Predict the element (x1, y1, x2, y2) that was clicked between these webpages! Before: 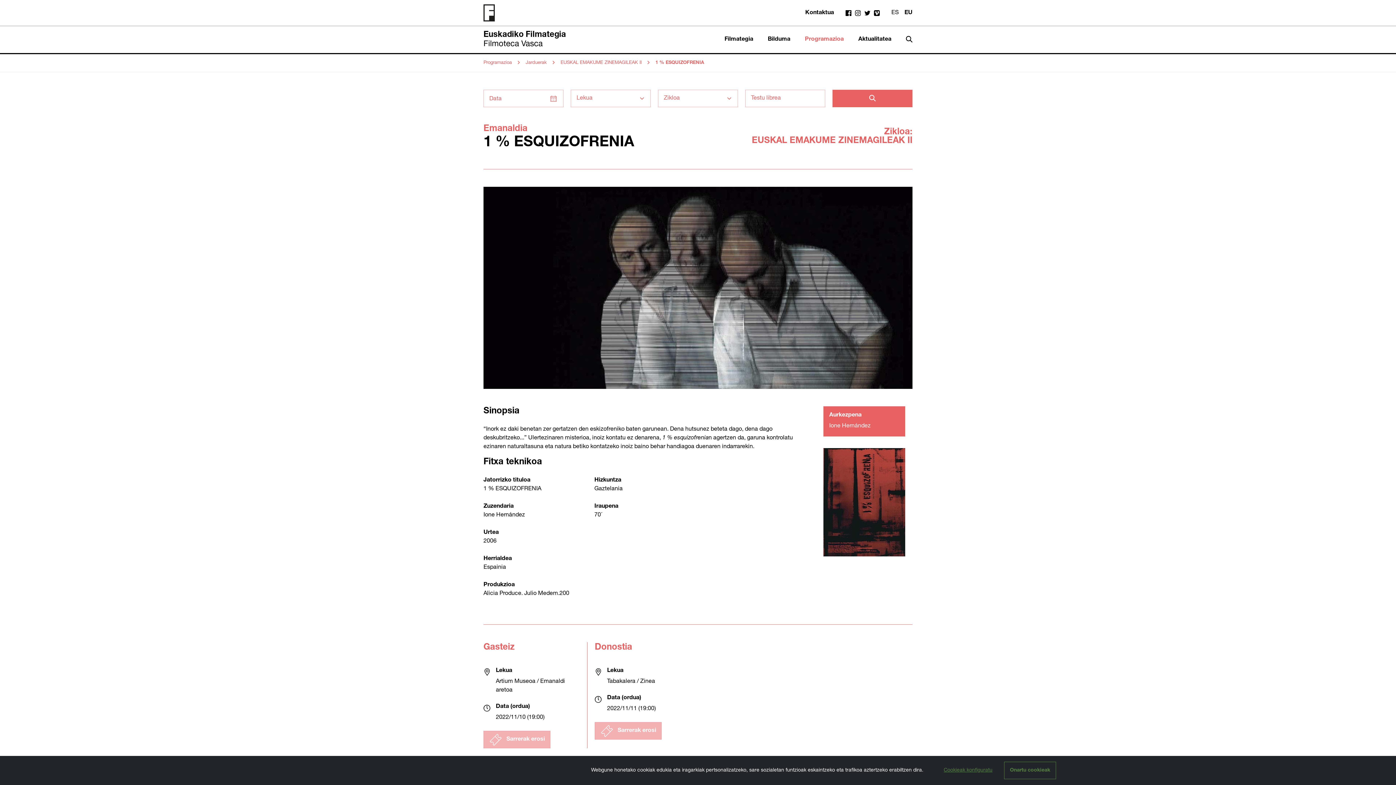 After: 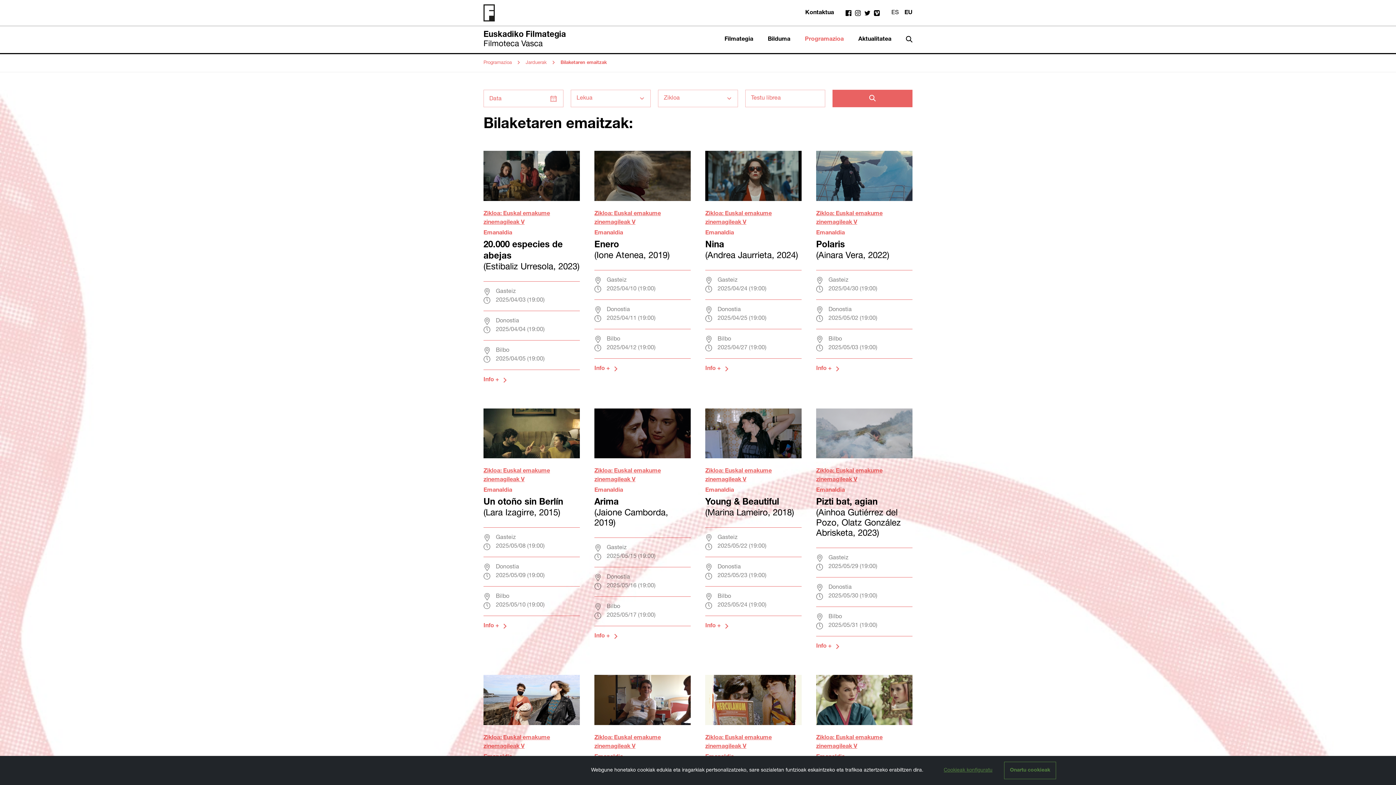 Action: bbox: (832, 89, 912, 107)